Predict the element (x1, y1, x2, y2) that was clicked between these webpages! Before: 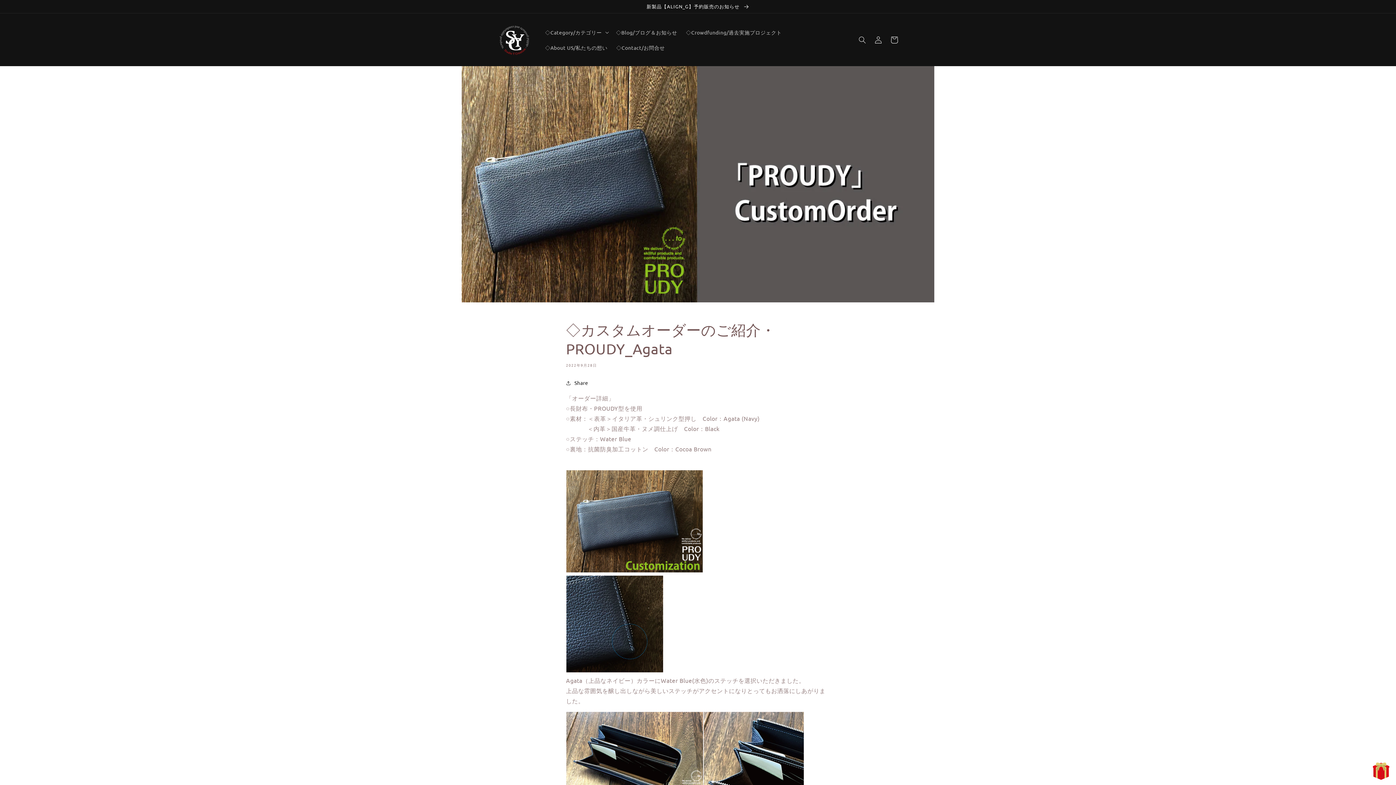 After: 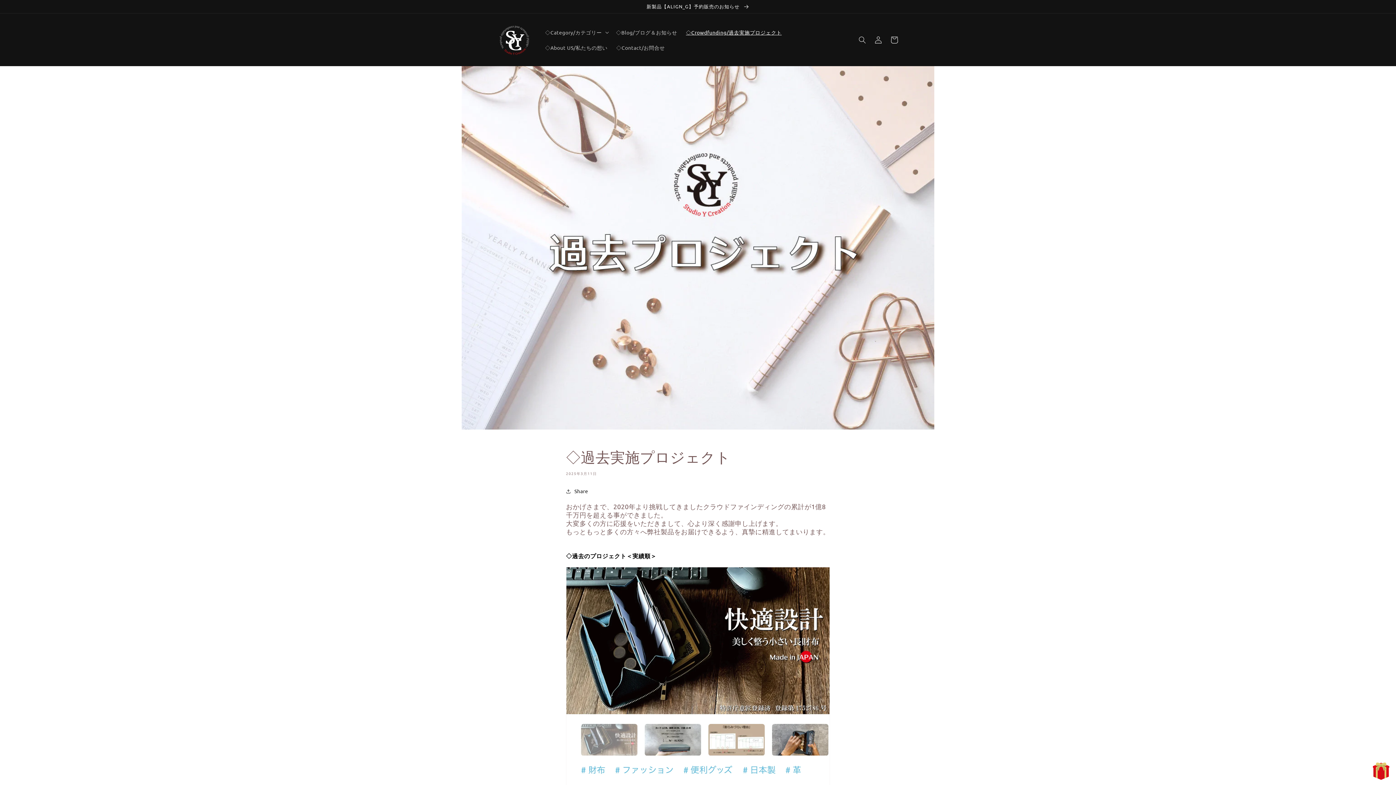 Action: bbox: (681, 24, 786, 39) label: ◇Crowdfunding/過去実施プロジェクト